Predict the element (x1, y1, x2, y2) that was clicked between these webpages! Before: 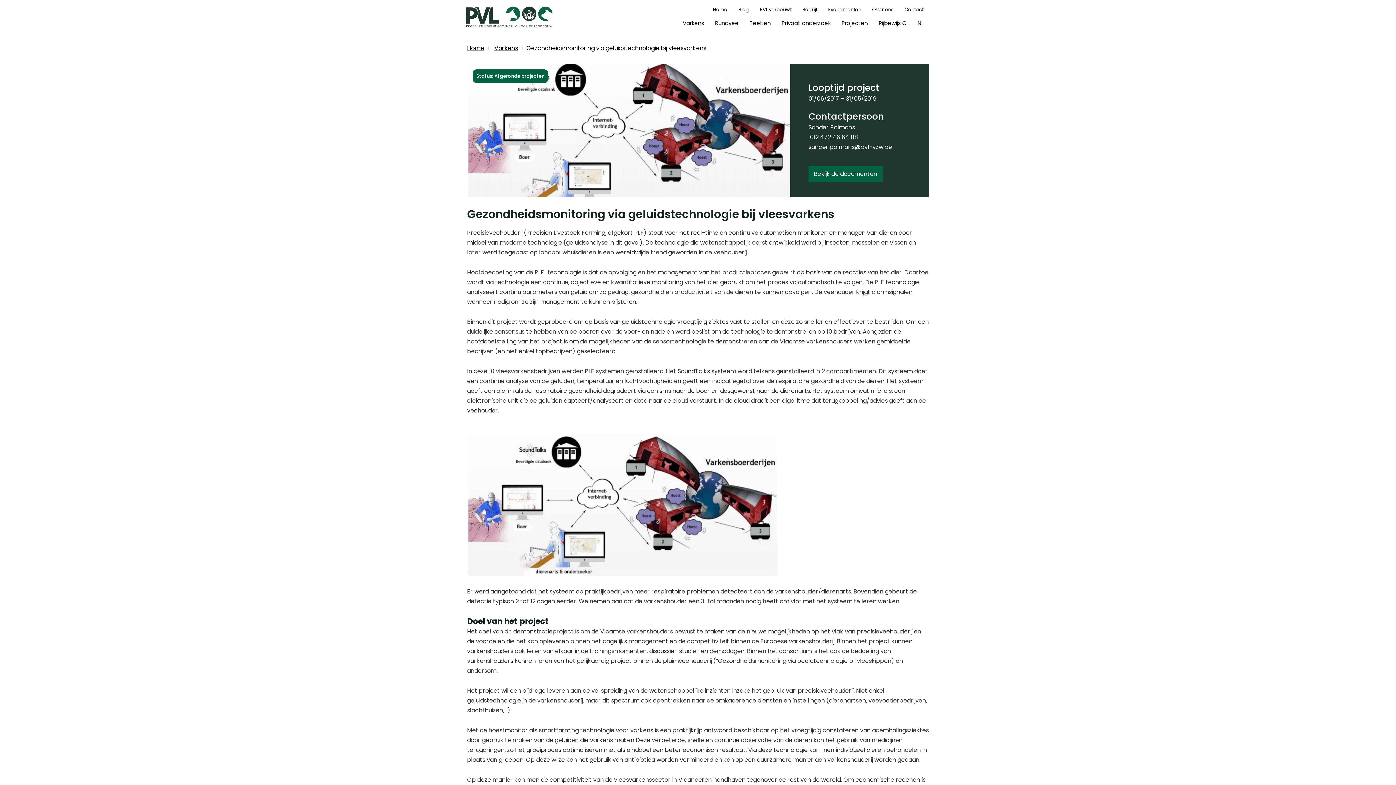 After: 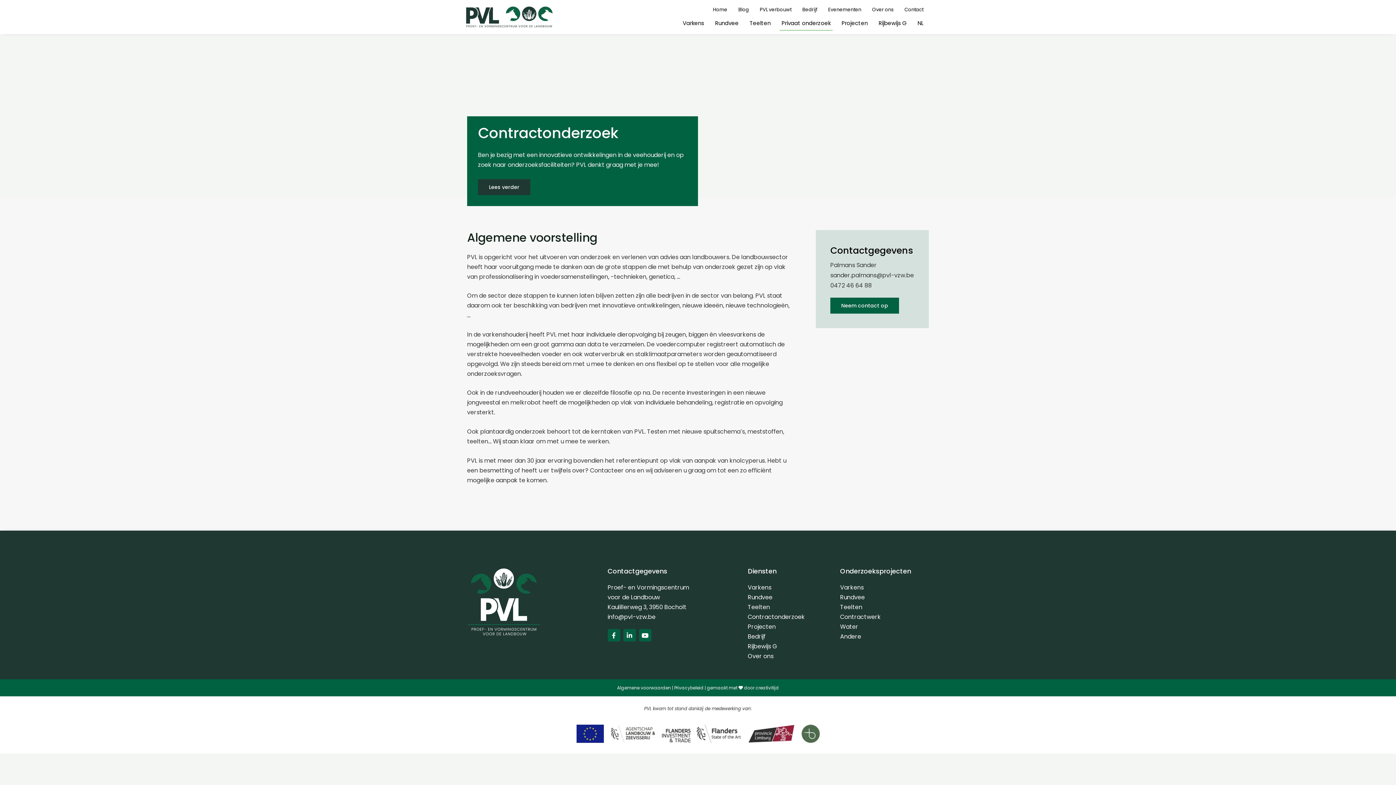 Action: label: Privaat onderzoek bbox: (779, 16, 832, 30)